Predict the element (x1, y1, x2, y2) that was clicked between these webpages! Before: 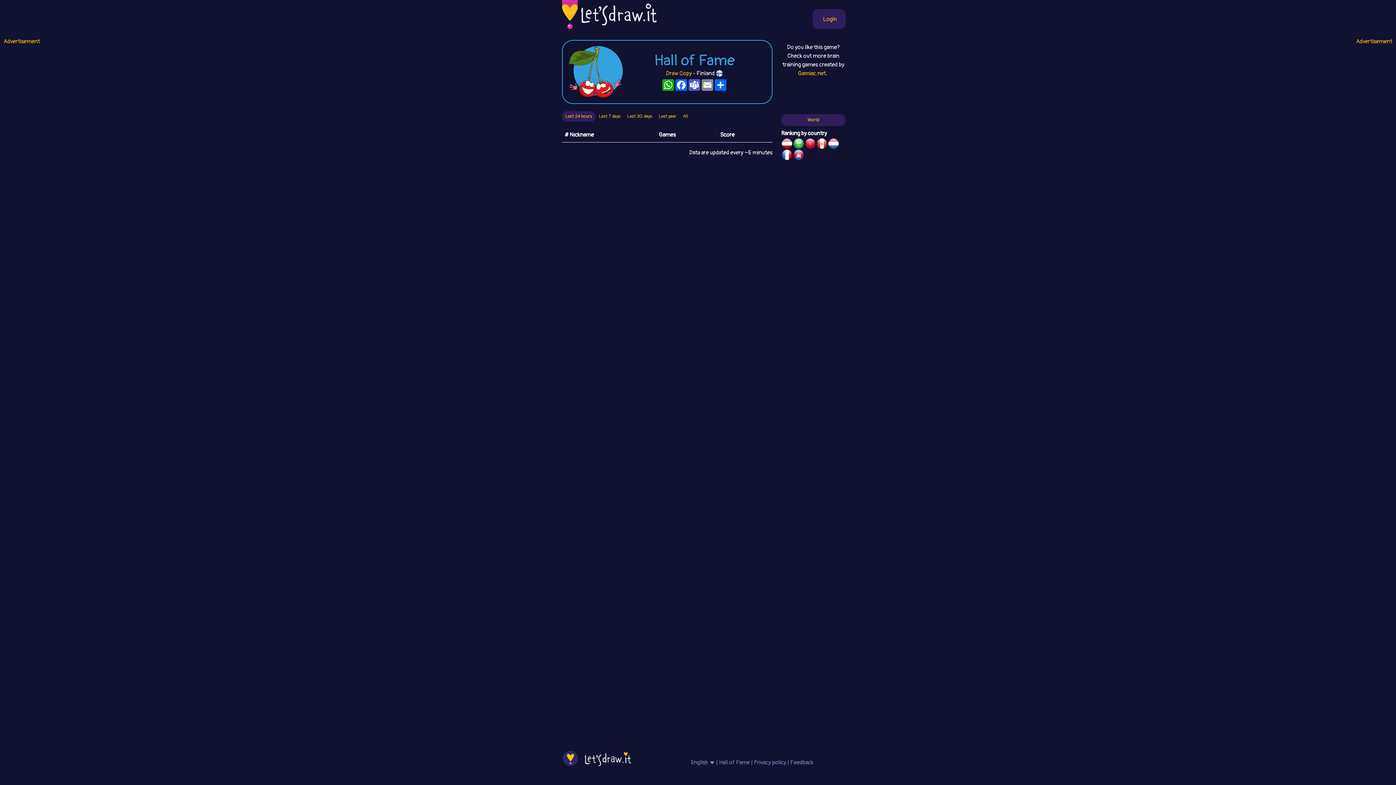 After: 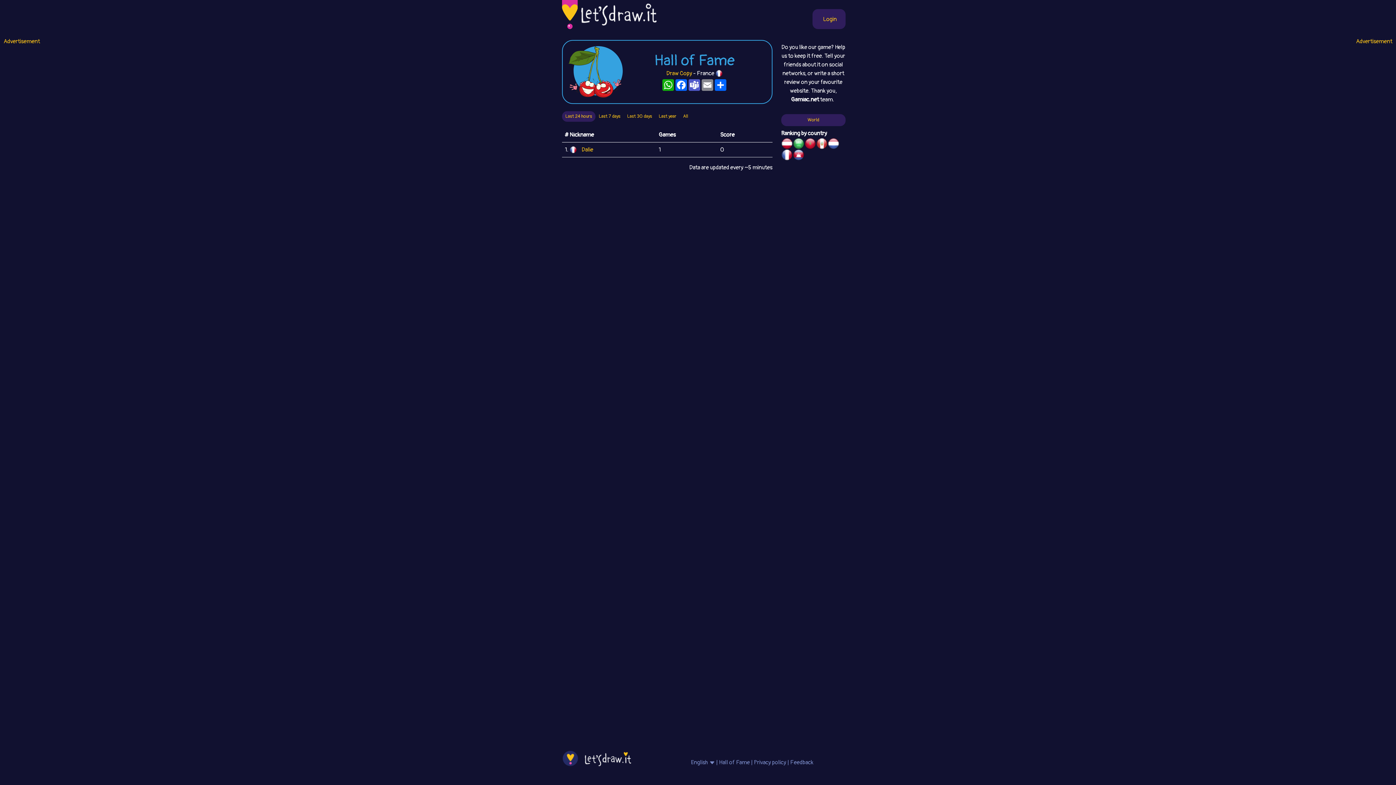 Action: bbox: (781, 152, 793, 159)